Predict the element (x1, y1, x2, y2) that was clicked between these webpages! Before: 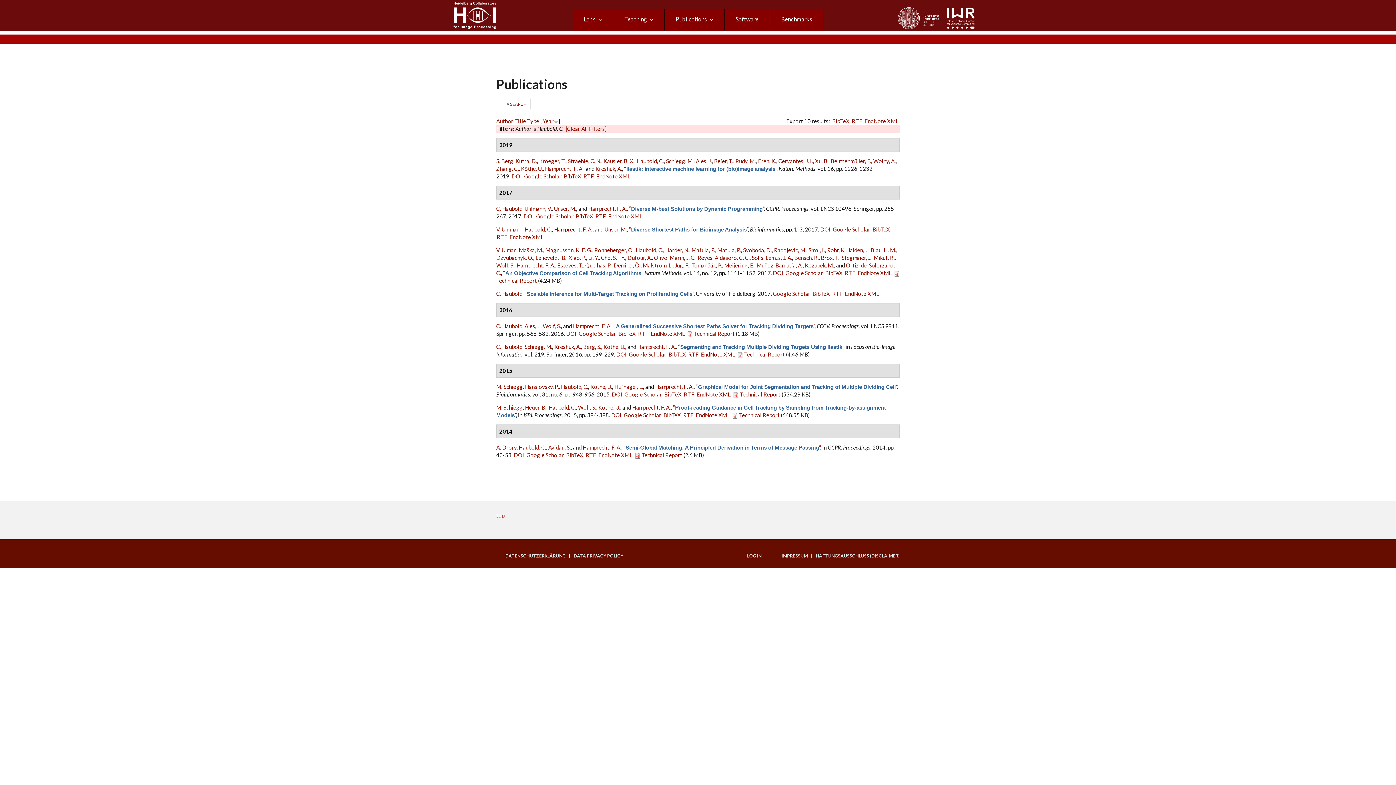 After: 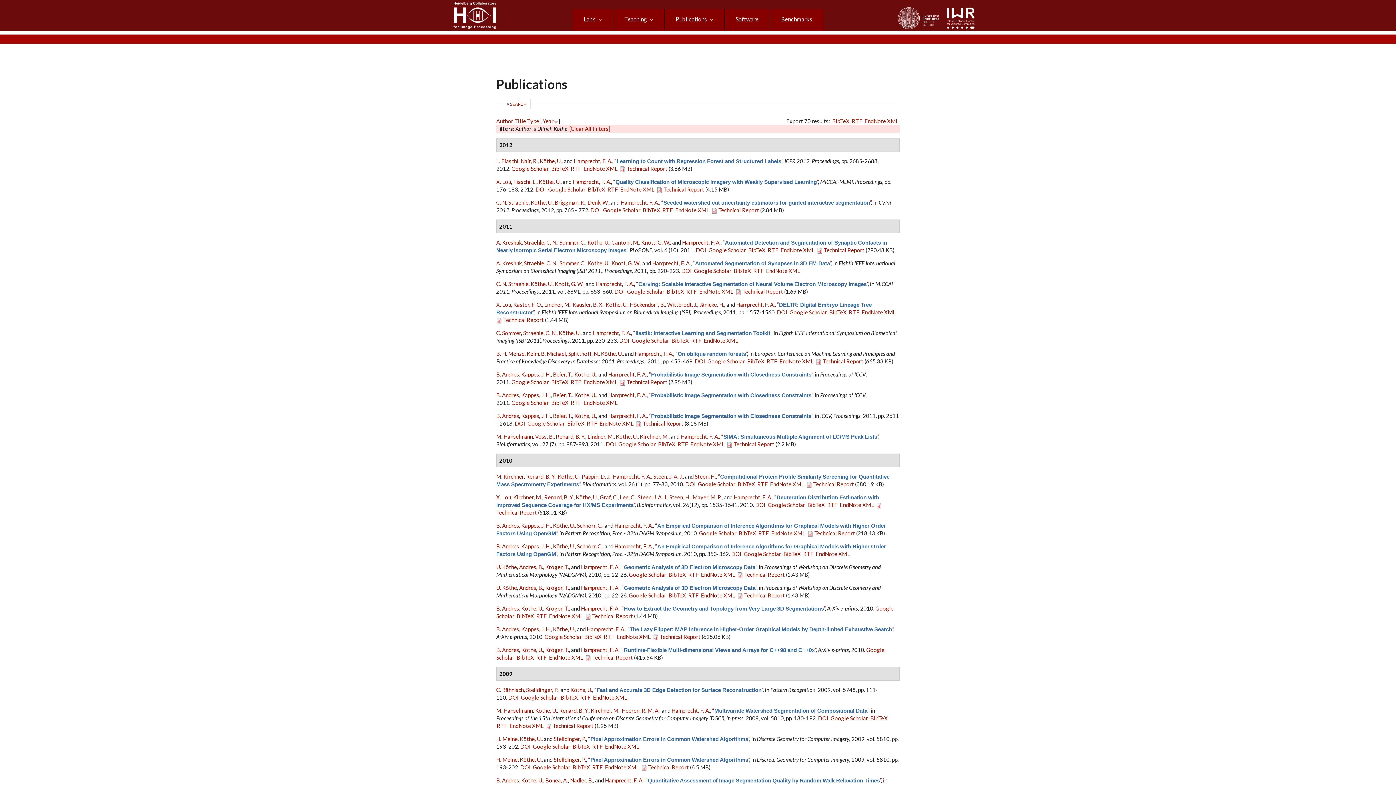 Action: label: Köthe, U. bbox: (521, 165, 542, 172)